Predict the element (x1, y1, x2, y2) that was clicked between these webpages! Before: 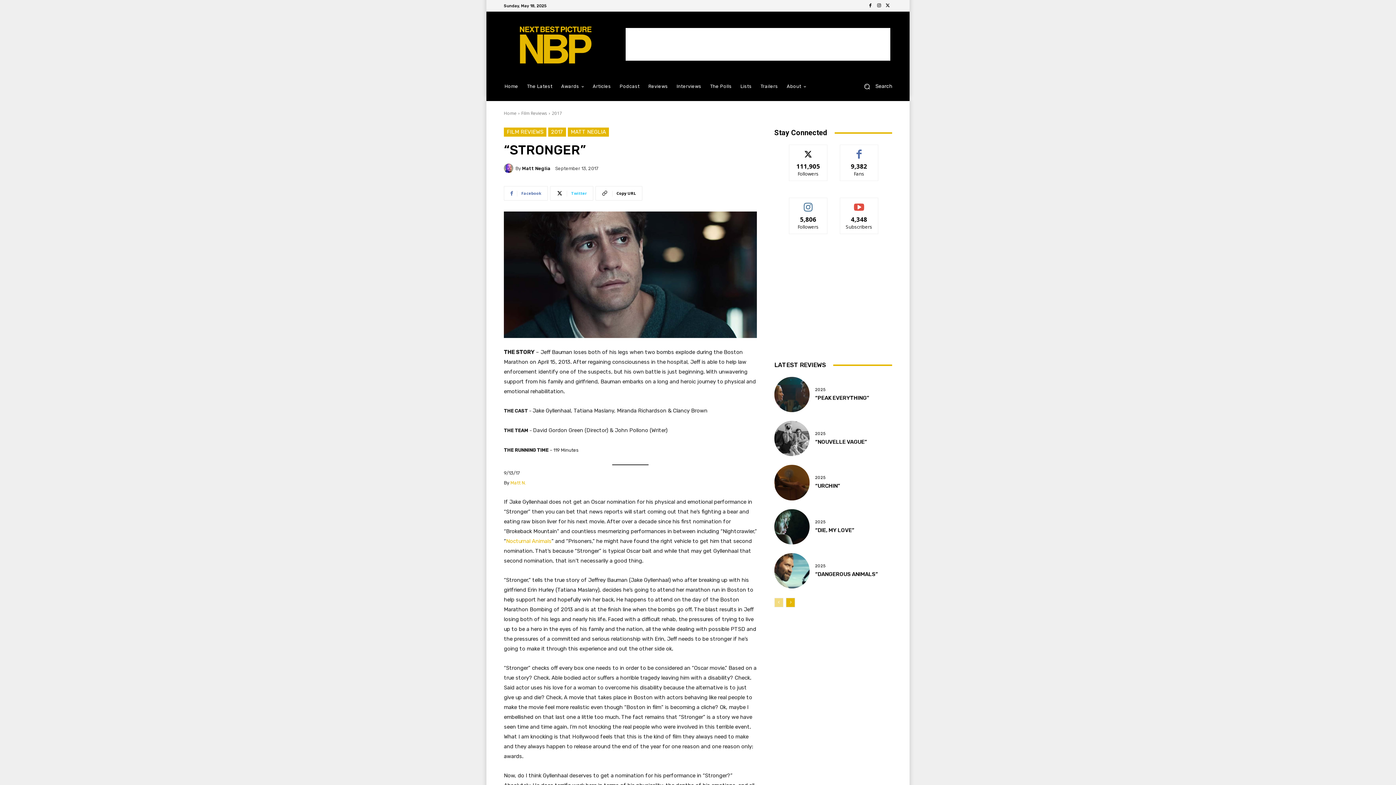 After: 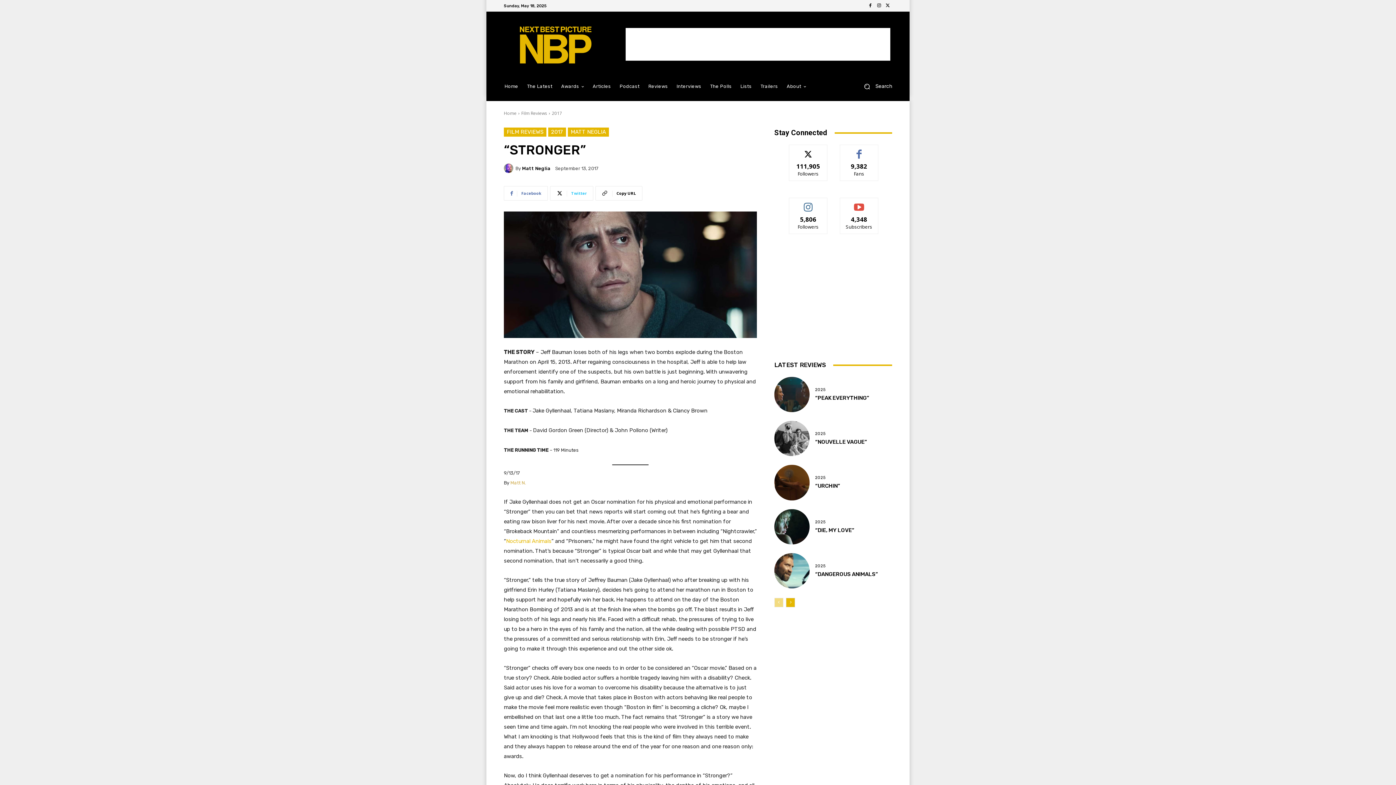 Action: bbox: (510, 480, 526, 485) label: Matt N.